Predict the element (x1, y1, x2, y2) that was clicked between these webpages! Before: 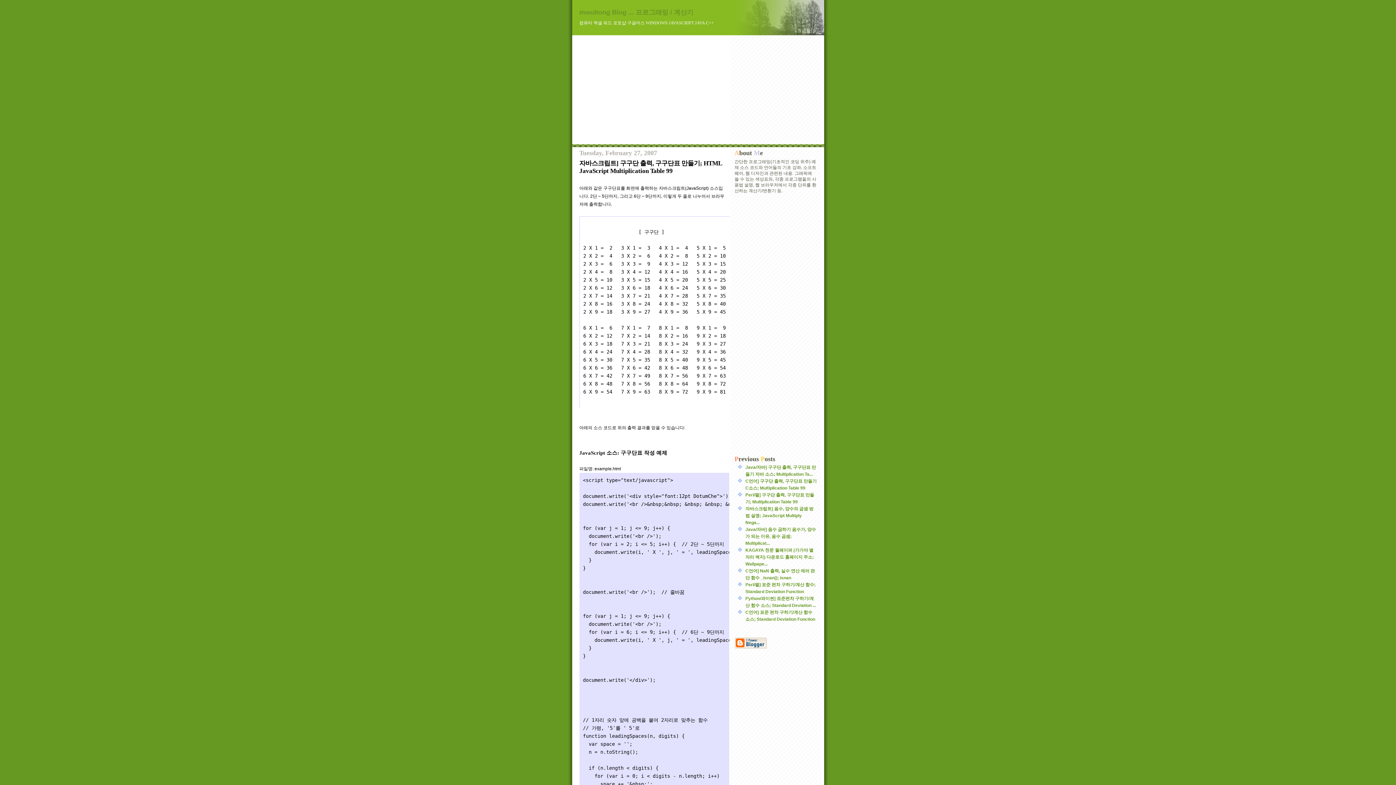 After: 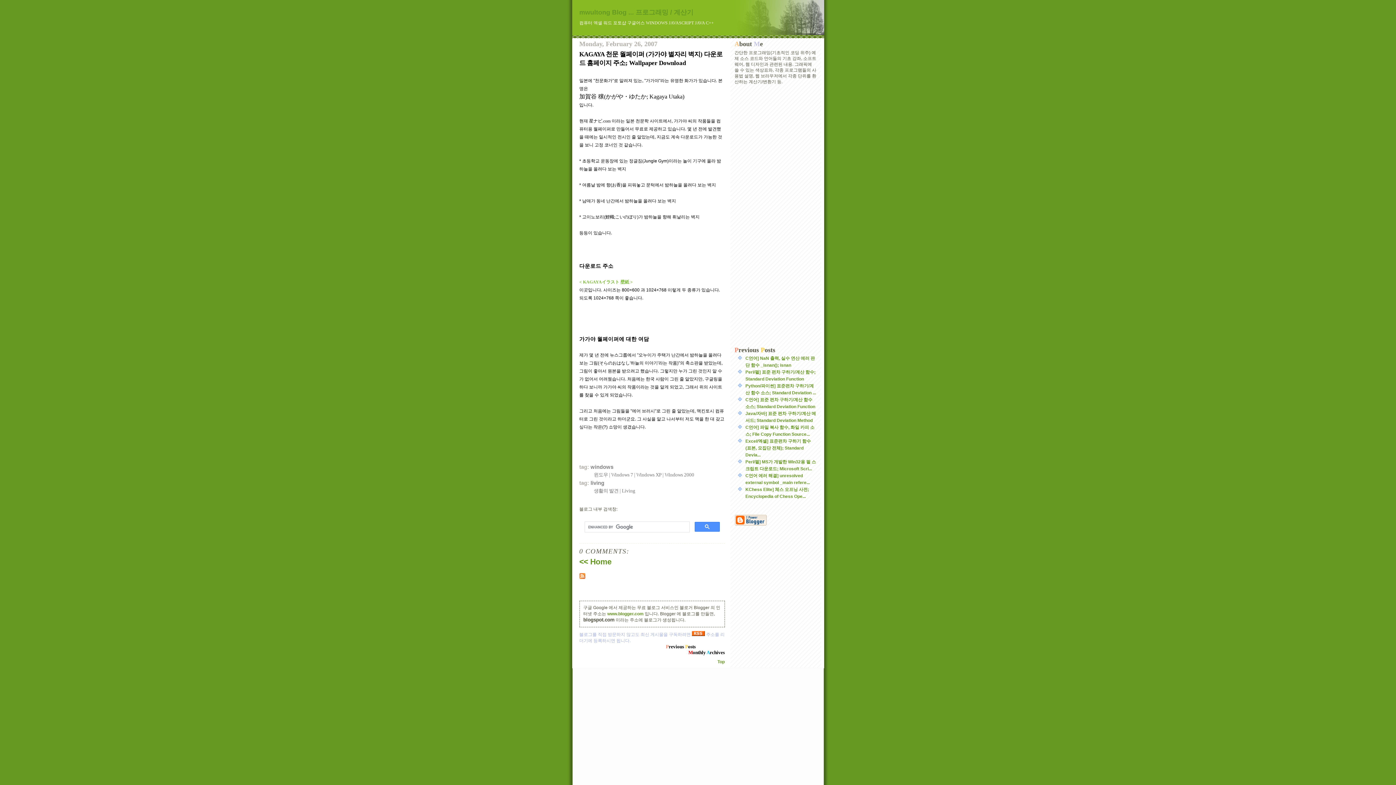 Action: label: KAGAYA 천문 월페이퍼 (가가야 별자리 벽지) 다운로드 홈페이지 주소; Wallpape... bbox: (745, 548, 814, 566)